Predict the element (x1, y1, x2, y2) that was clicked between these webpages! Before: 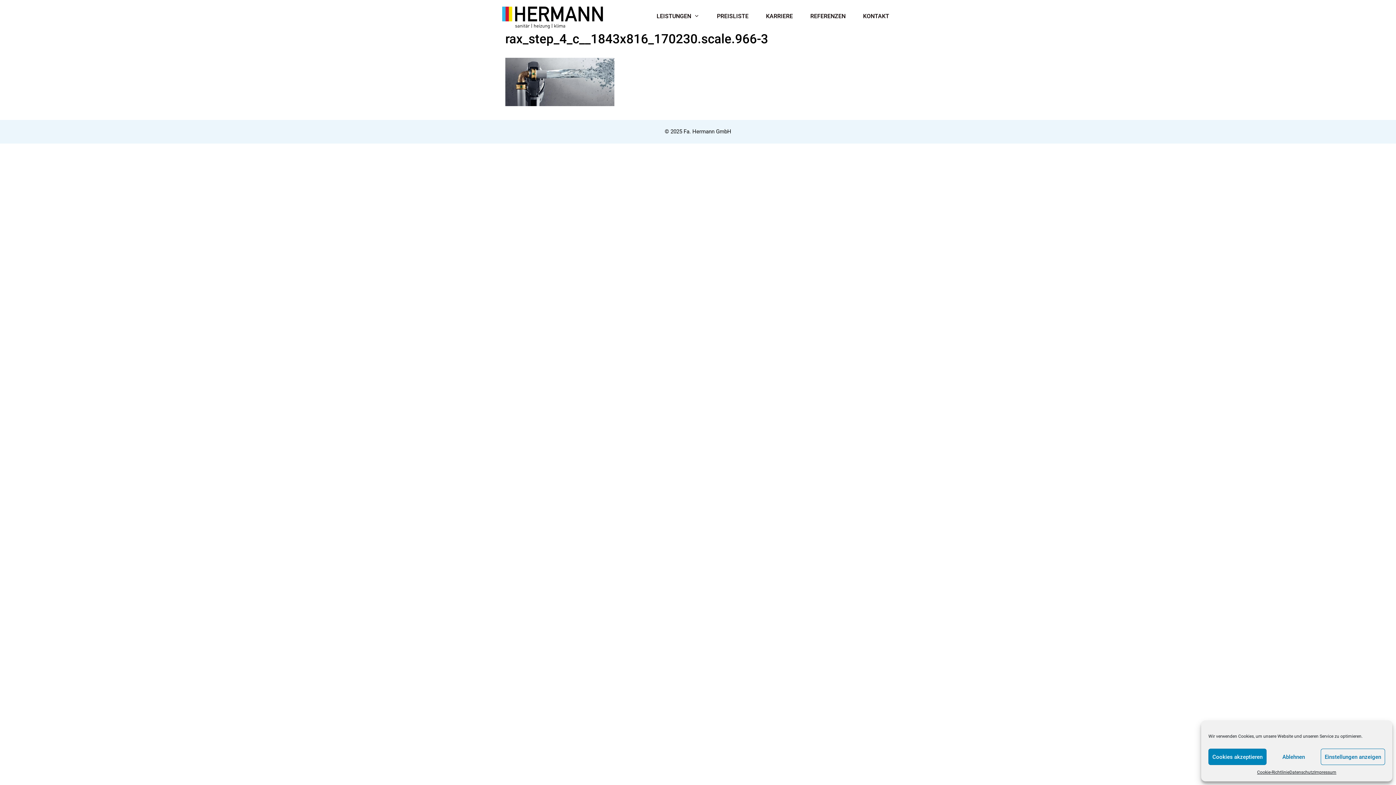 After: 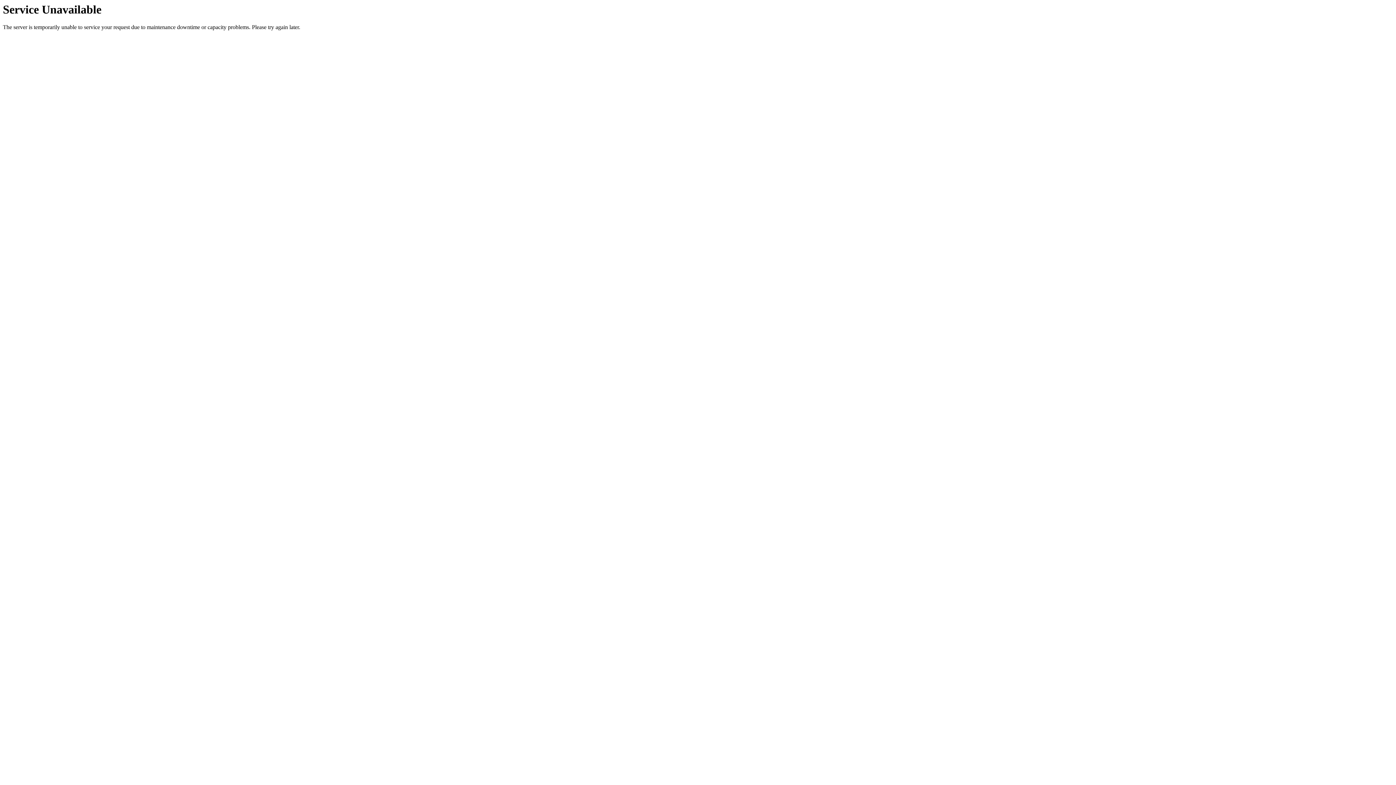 Action: label: LEISTUNGEN bbox: (648, 3, 708, 29)